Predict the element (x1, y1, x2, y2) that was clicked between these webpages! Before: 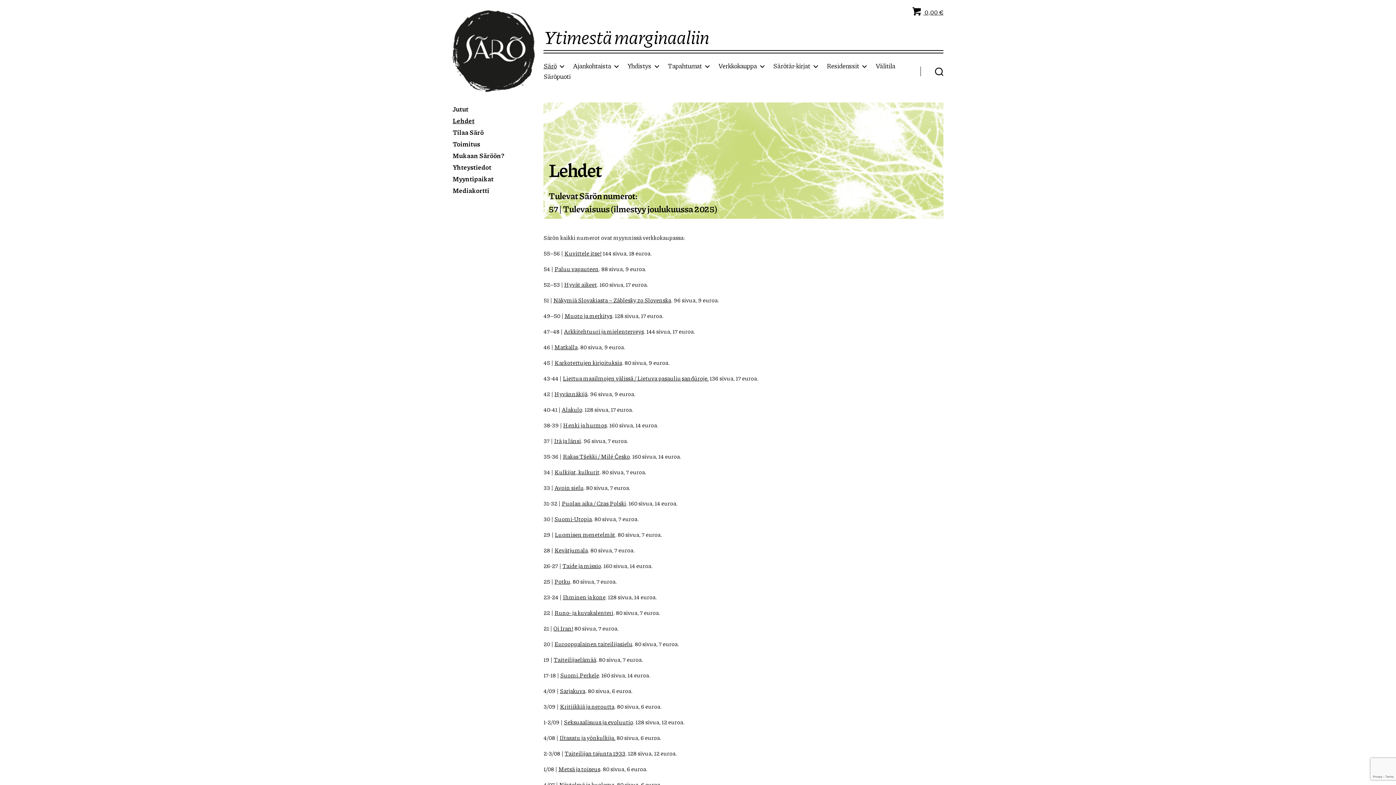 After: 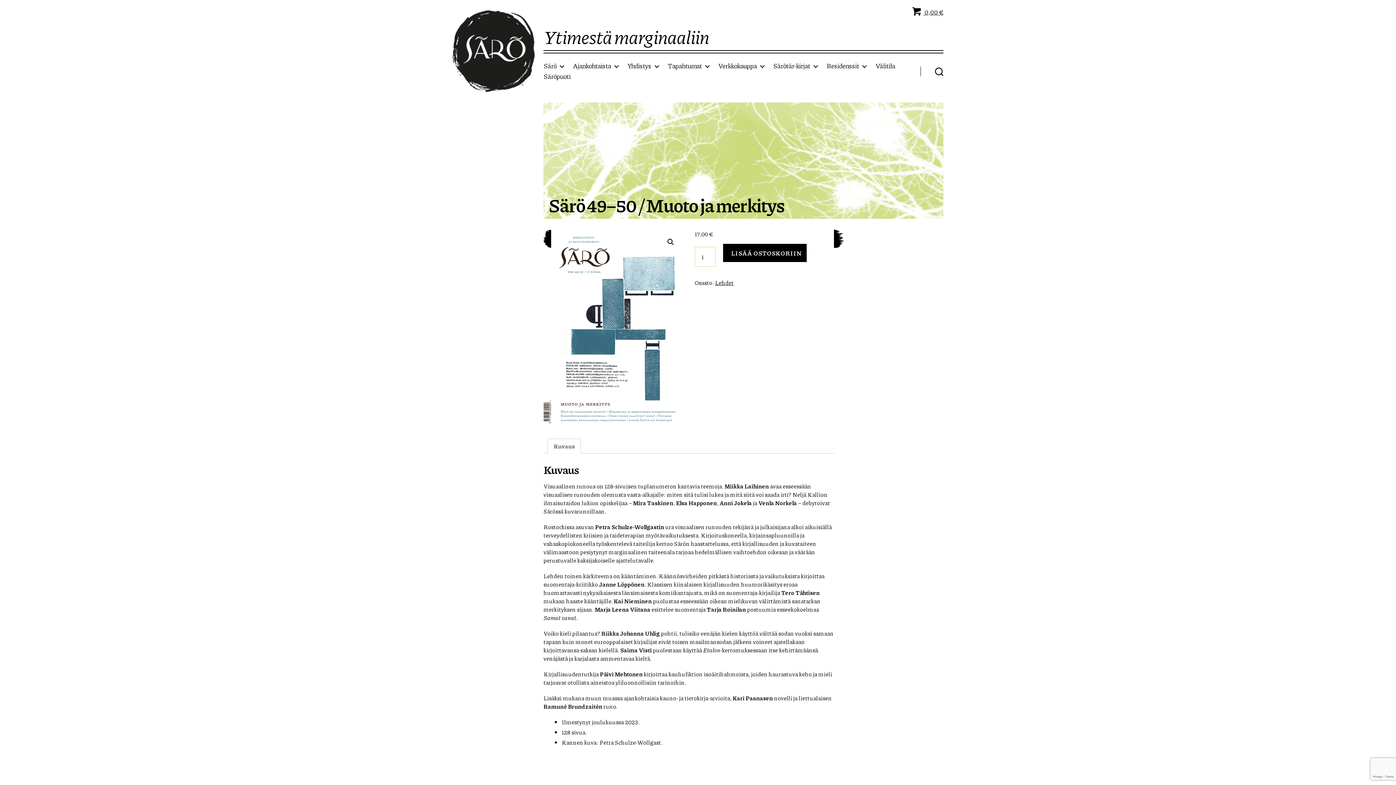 Action: label: Muoto ja merkitys bbox: (564, 311, 612, 320)